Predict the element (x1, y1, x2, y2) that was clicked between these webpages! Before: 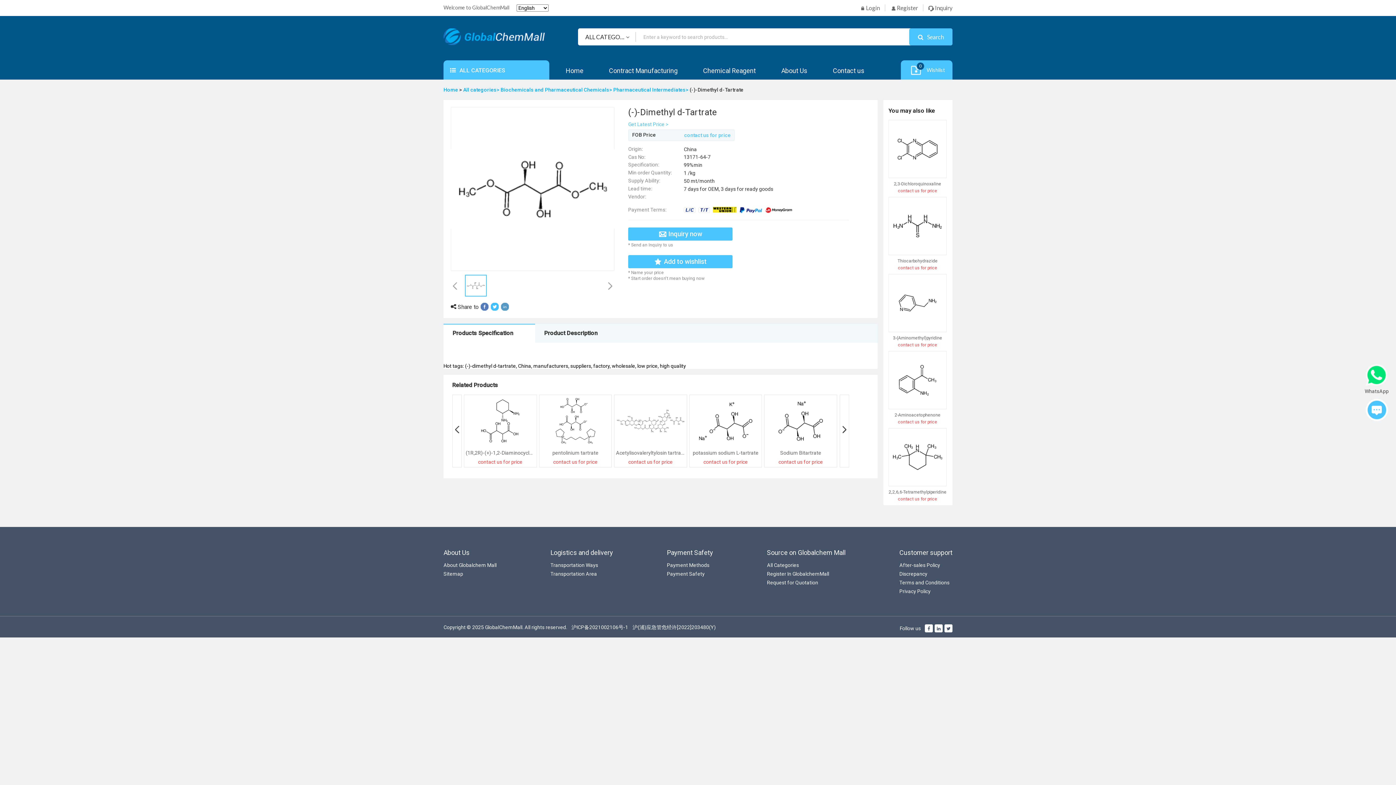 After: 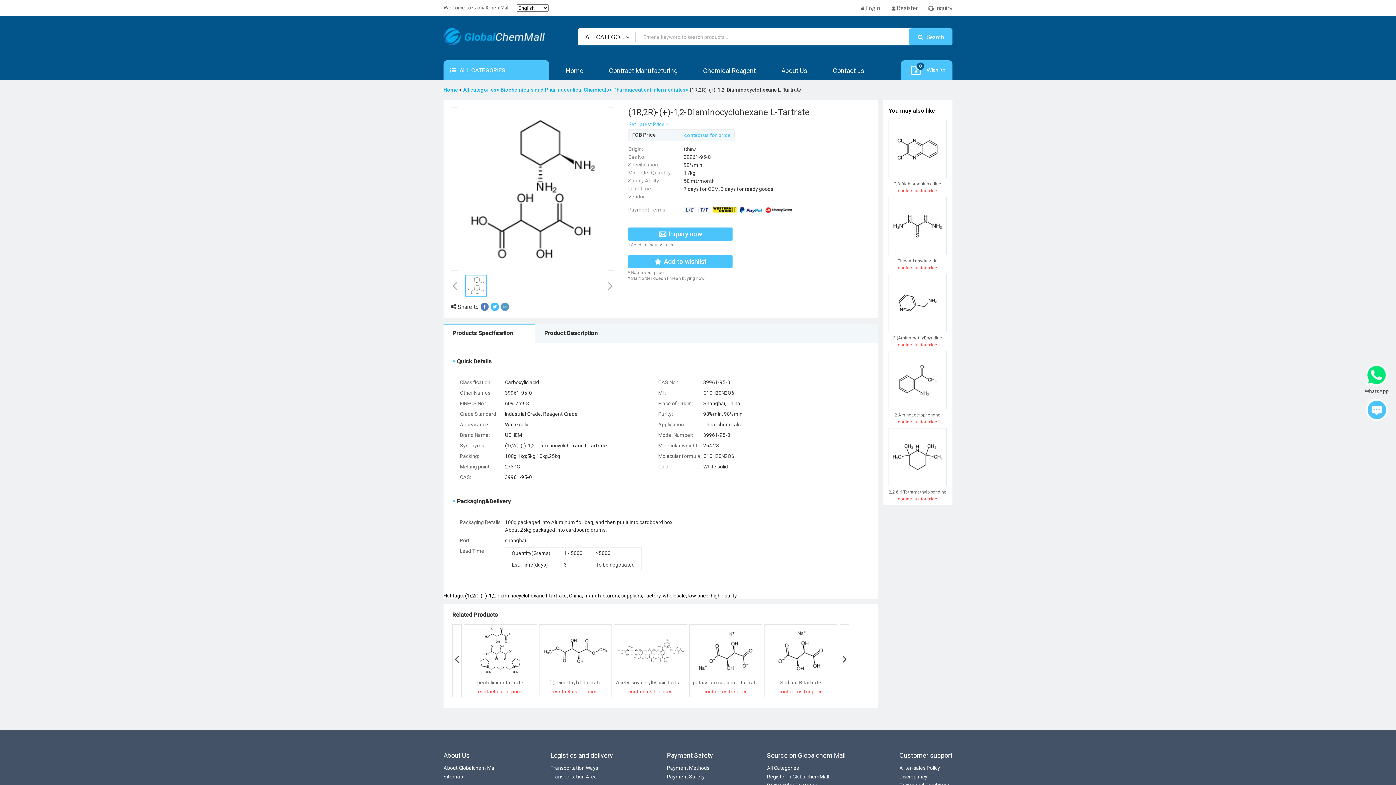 Action: label: (1R,2R)-(+)-1,2-Diaminocyclohexane L-Tartrate

contact us for price bbox: (465, 395, 535, 467)